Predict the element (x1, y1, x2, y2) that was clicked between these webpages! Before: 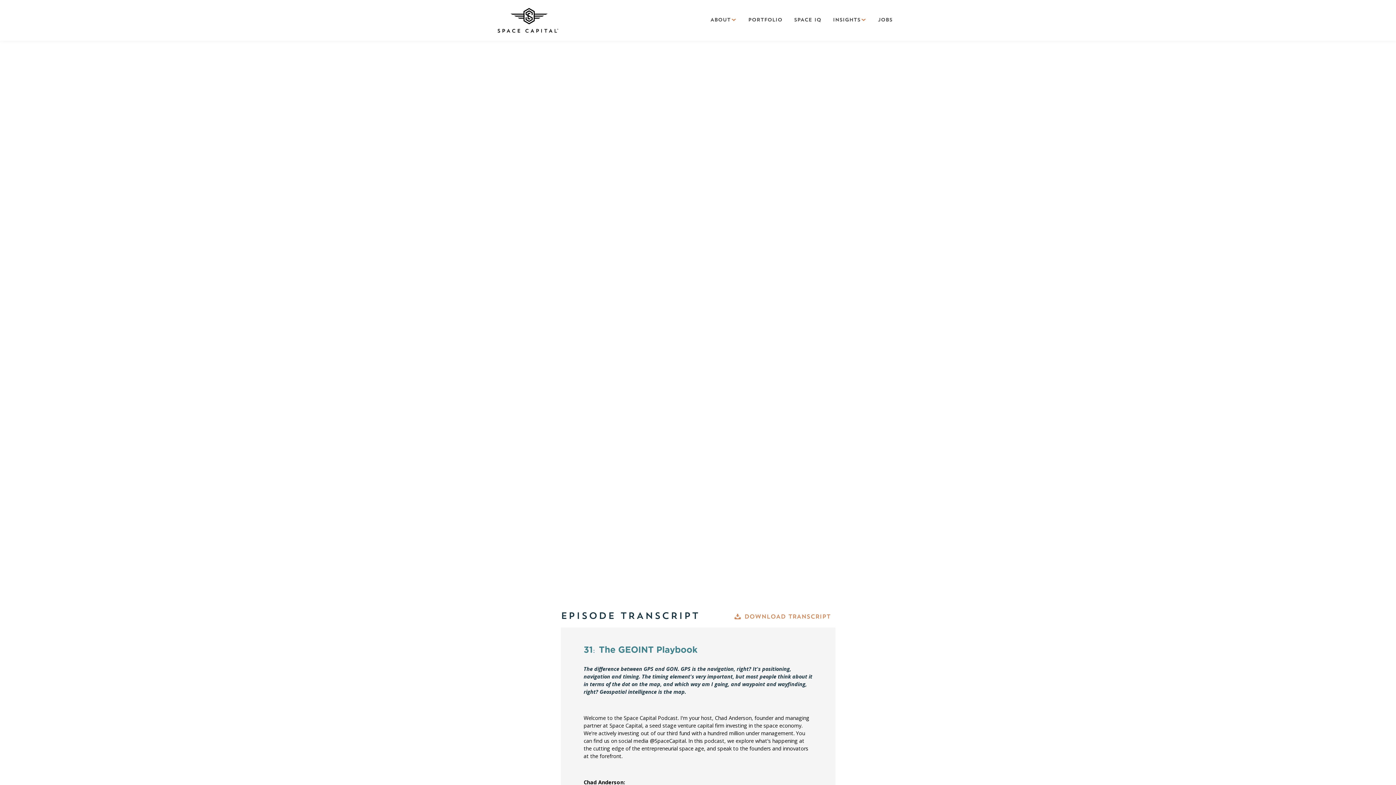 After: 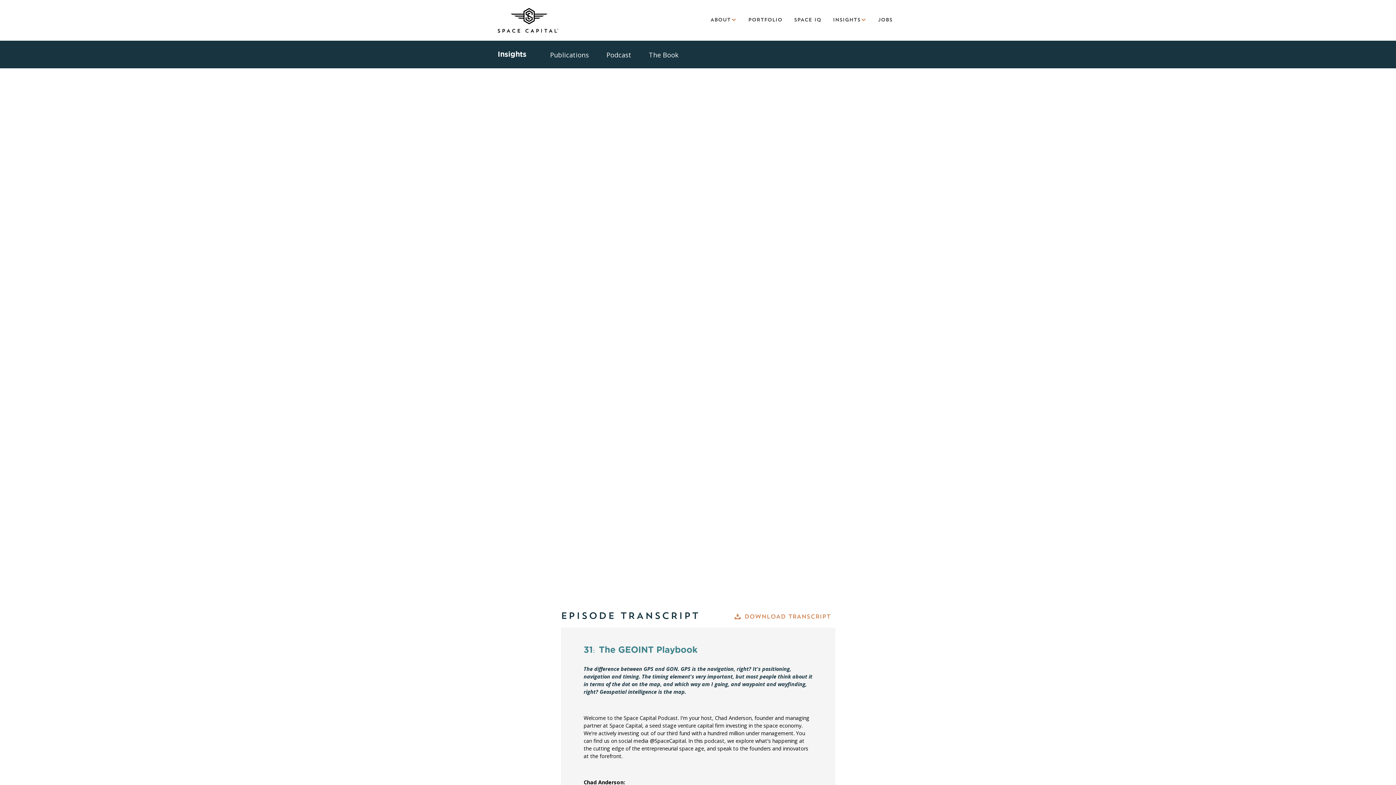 Action: label: INSIGHTS bbox: (827, 8, 872, 32)